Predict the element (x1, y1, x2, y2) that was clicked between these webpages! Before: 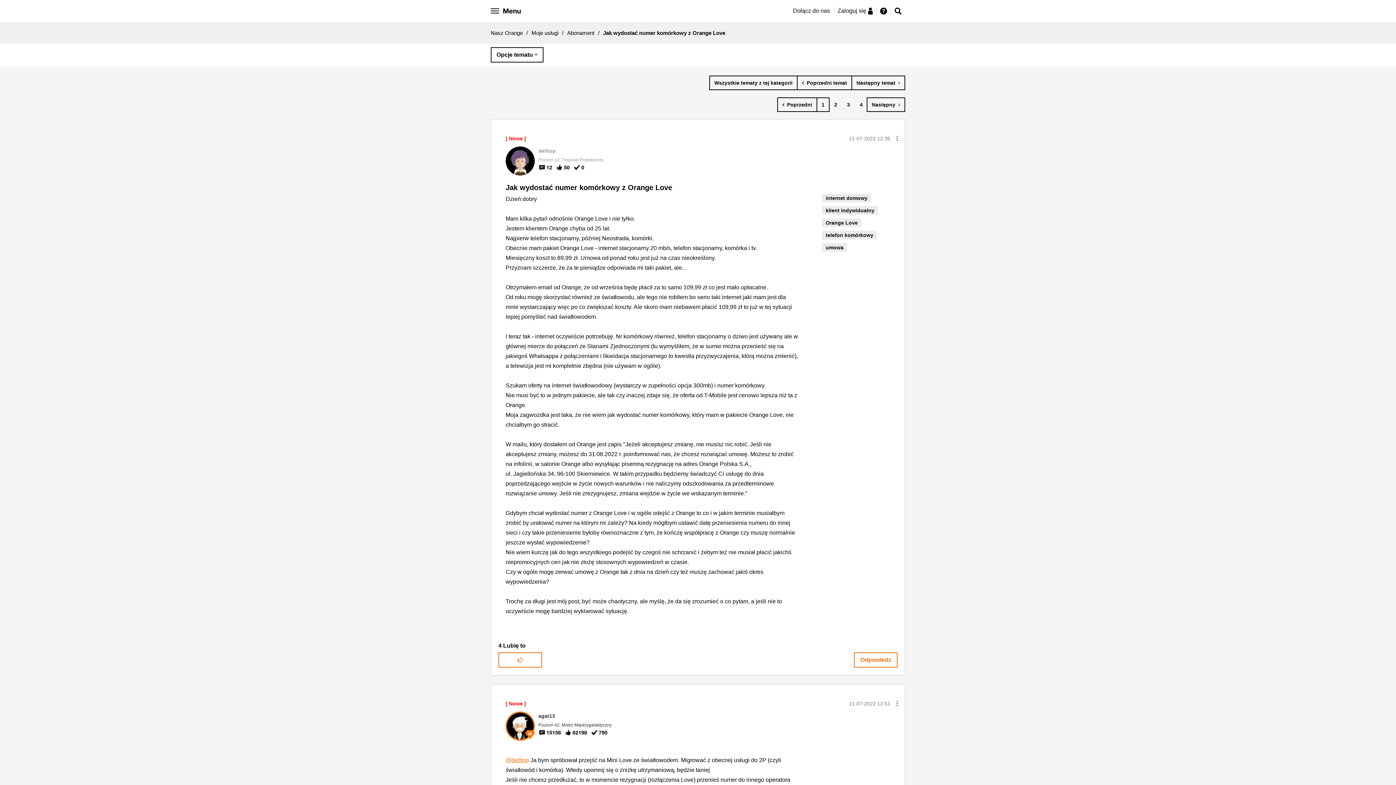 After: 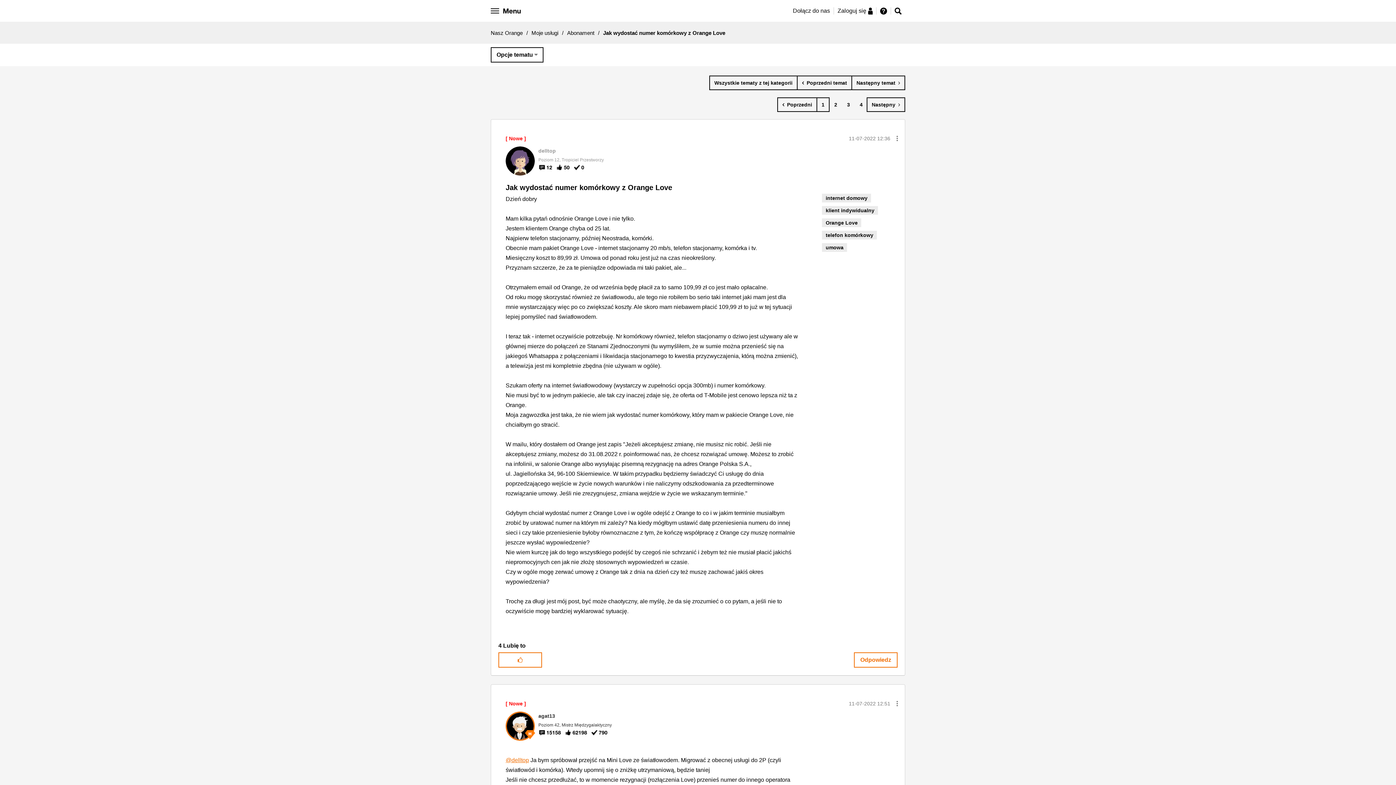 Action: bbox: (505, 182, 799, 194) label: Jak wydostać numer komórkowy z Orange Love